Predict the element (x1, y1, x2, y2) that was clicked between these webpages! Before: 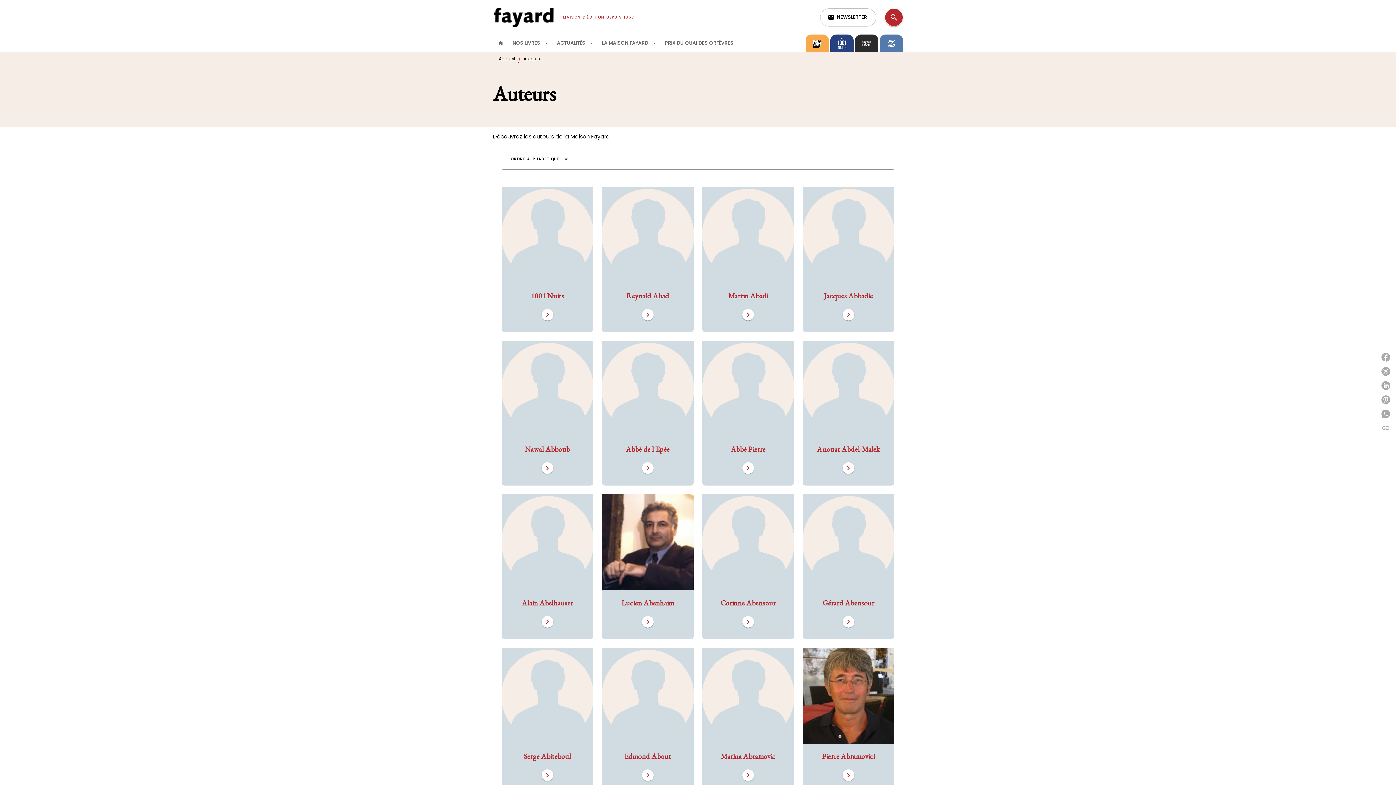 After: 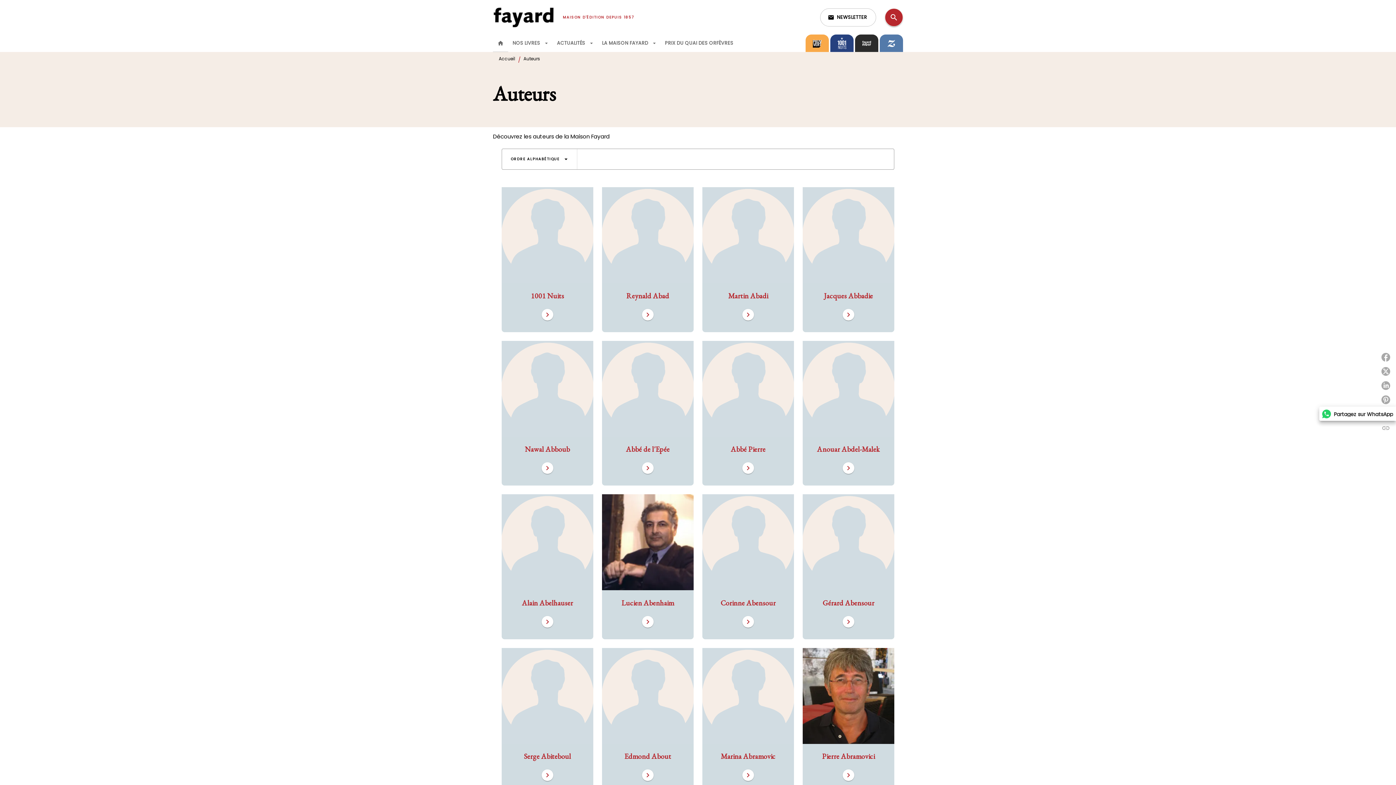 Action: label: Partagez sur WhatsApp bbox: (1378, 406, 1396, 421)